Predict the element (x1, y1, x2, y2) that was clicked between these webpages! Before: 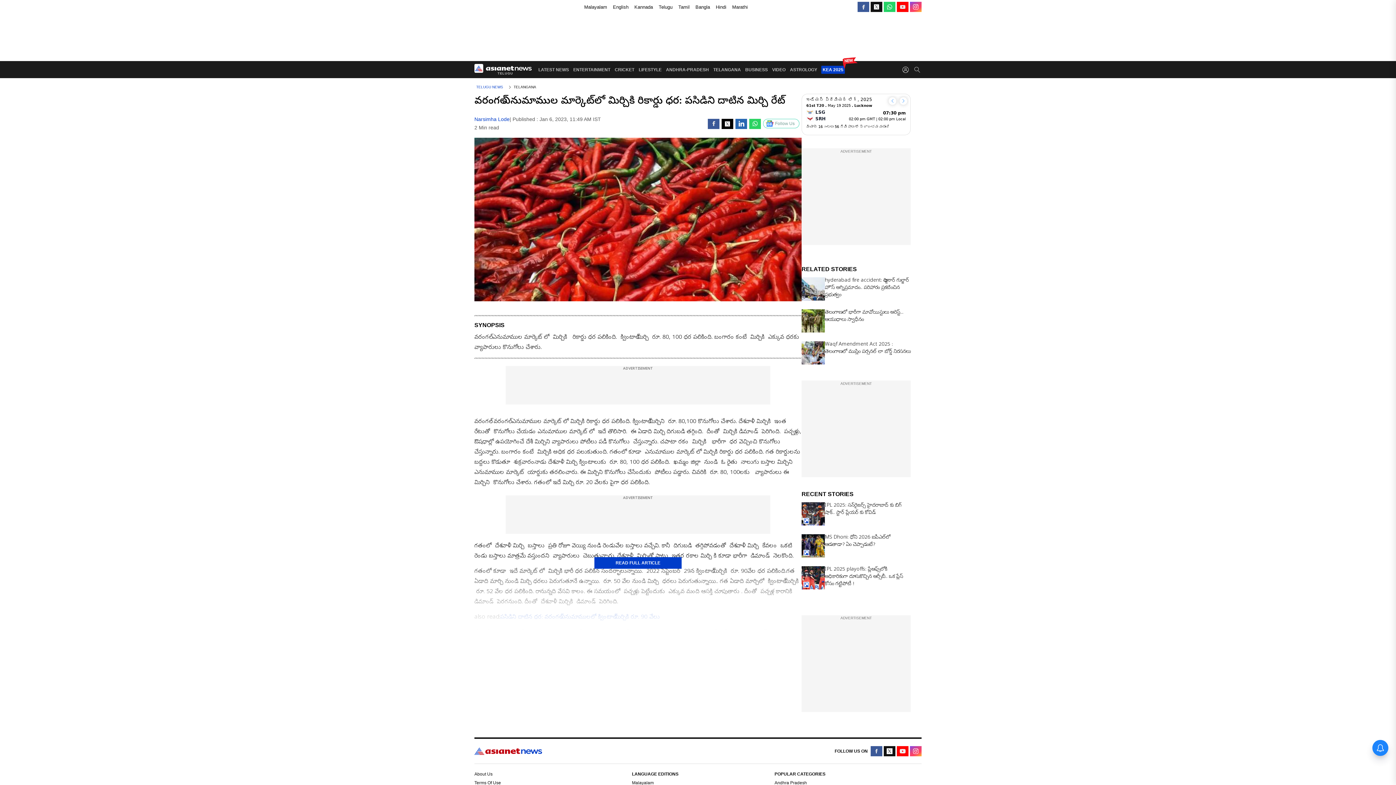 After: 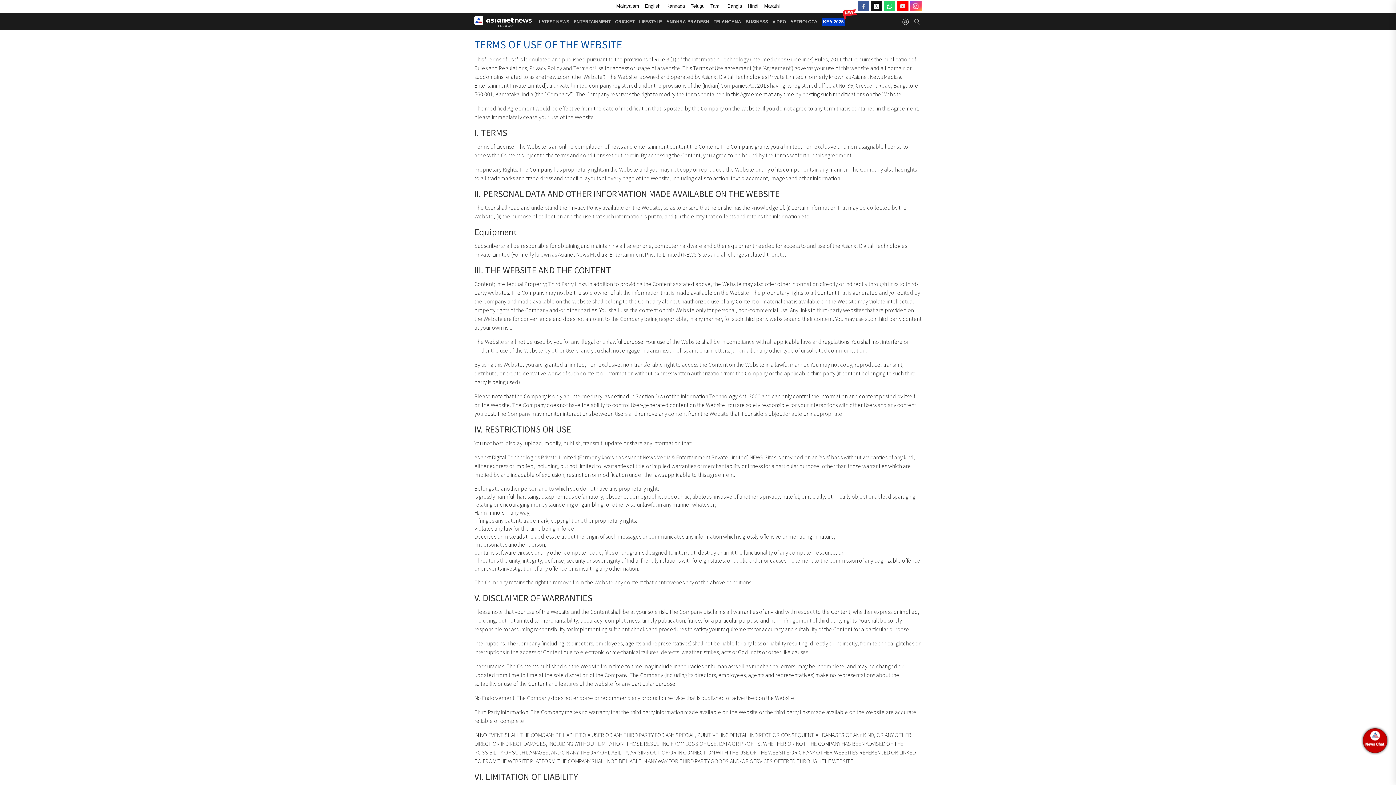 Action: label: Terms Of Use bbox: (474, 780, 501, 785)